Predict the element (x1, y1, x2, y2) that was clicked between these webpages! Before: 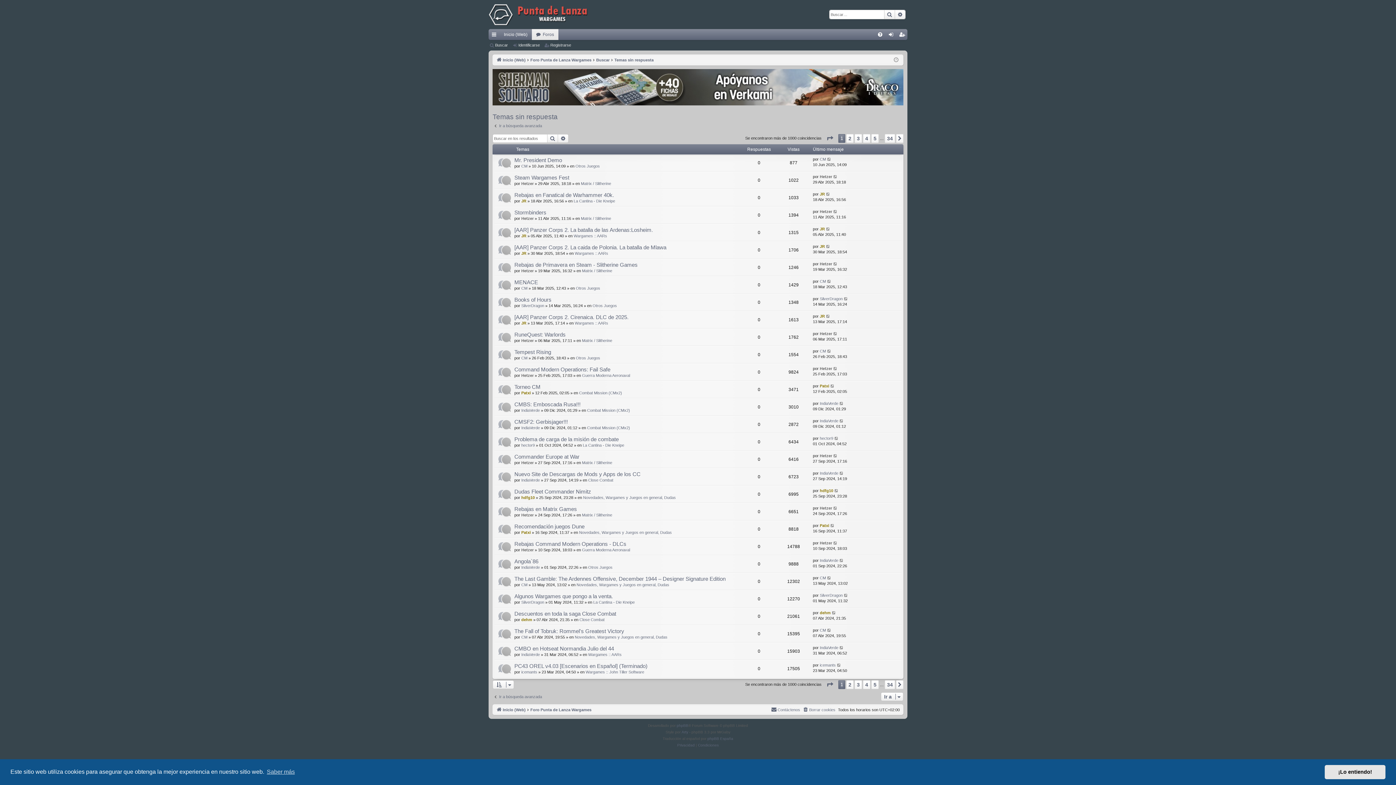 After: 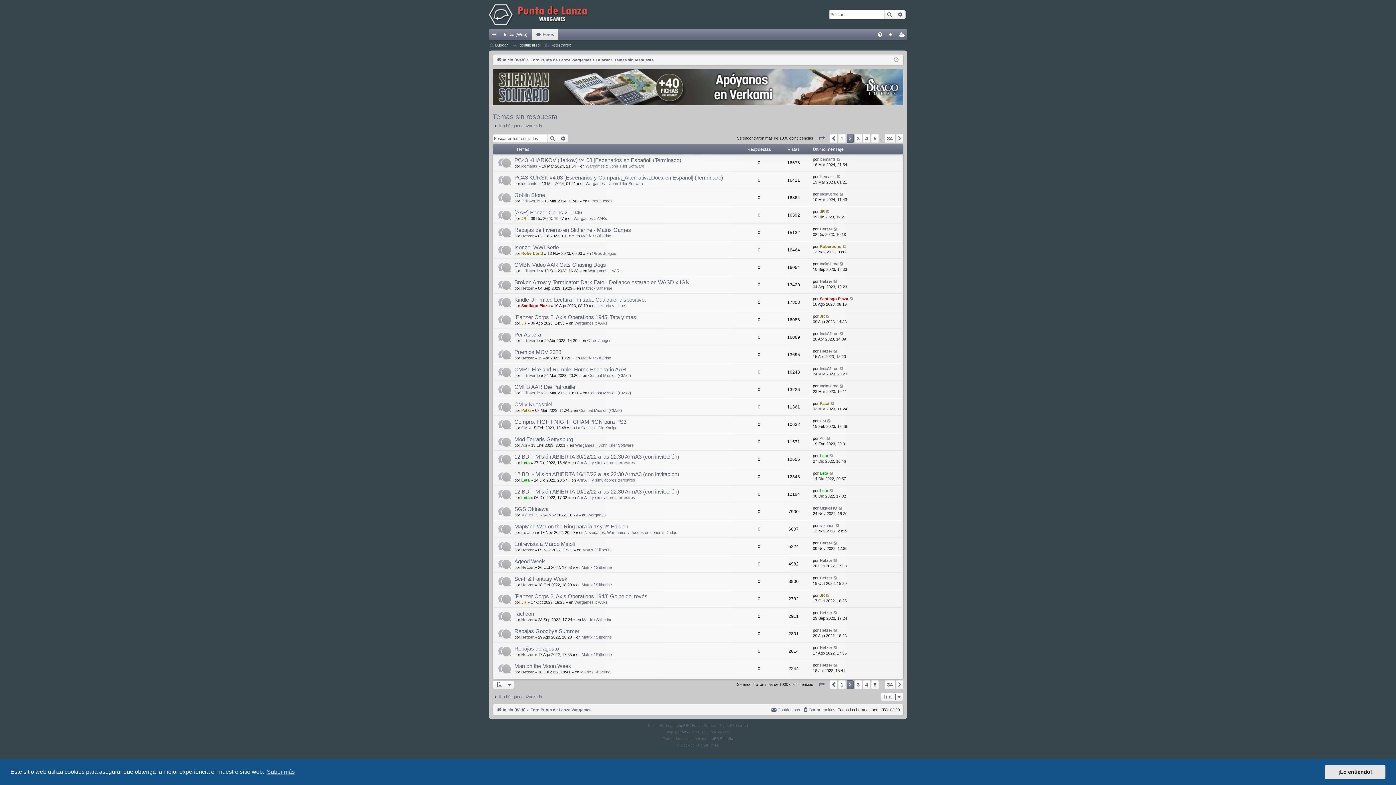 Action: bbox: (846, 680, 853, 689) label: 2